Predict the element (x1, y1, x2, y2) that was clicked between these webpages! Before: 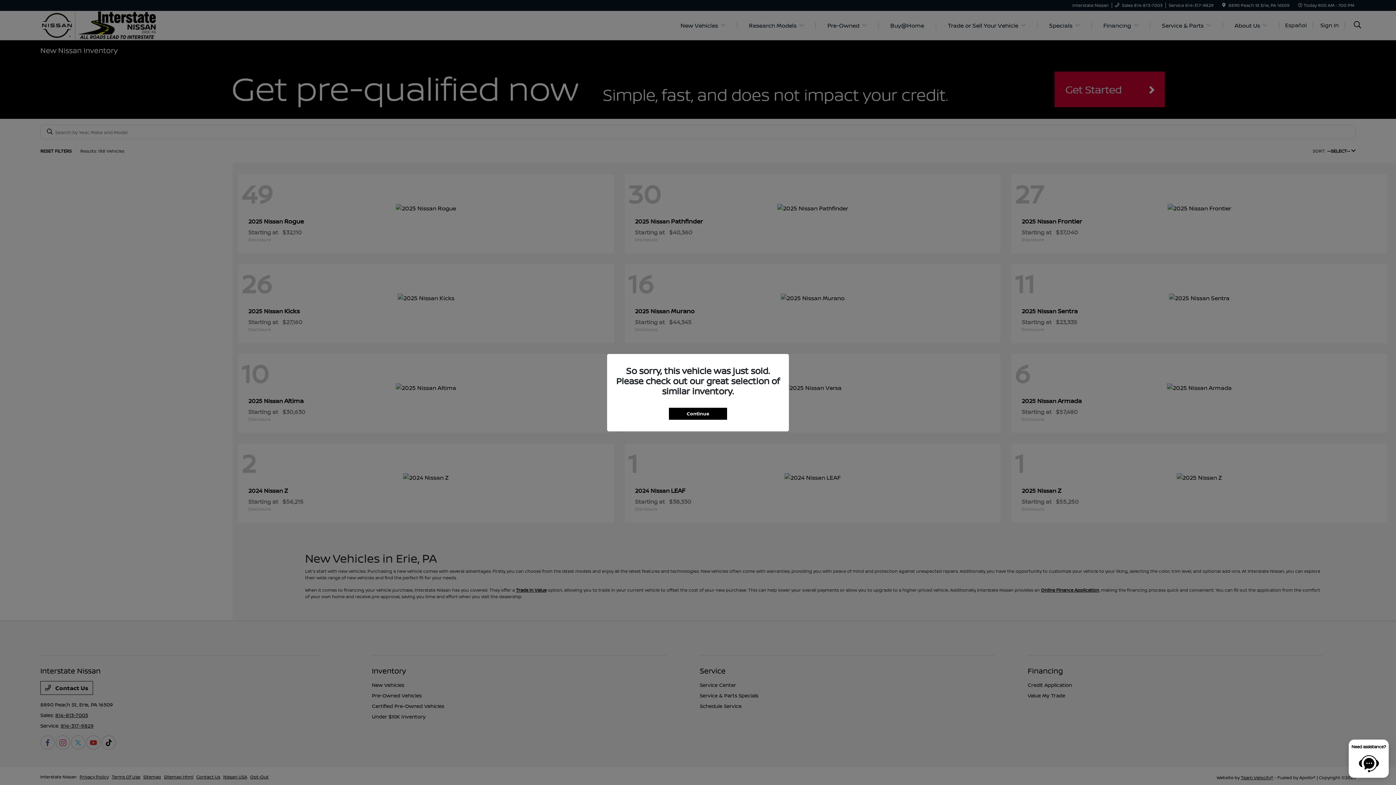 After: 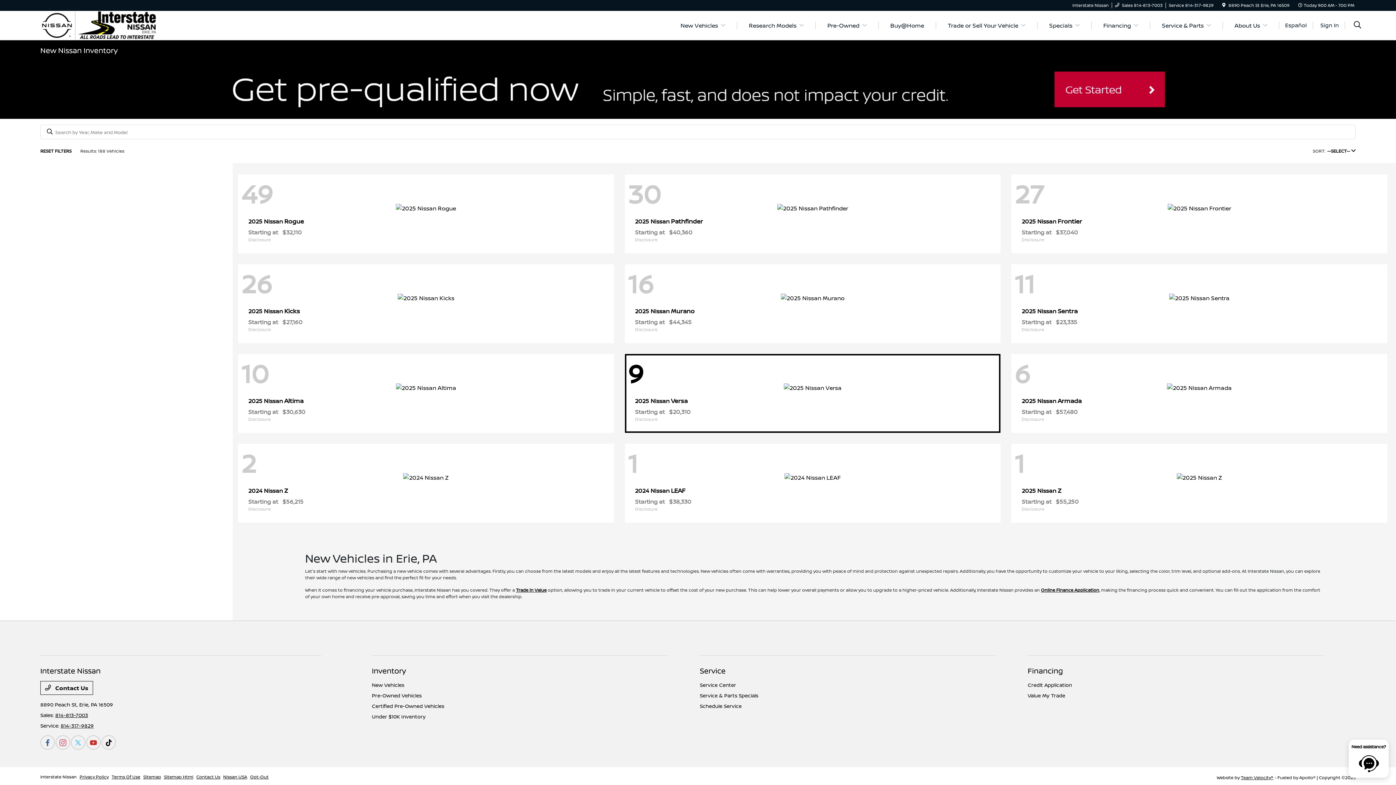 Action: bbox: (669, 407, 727, 419) label: Continue